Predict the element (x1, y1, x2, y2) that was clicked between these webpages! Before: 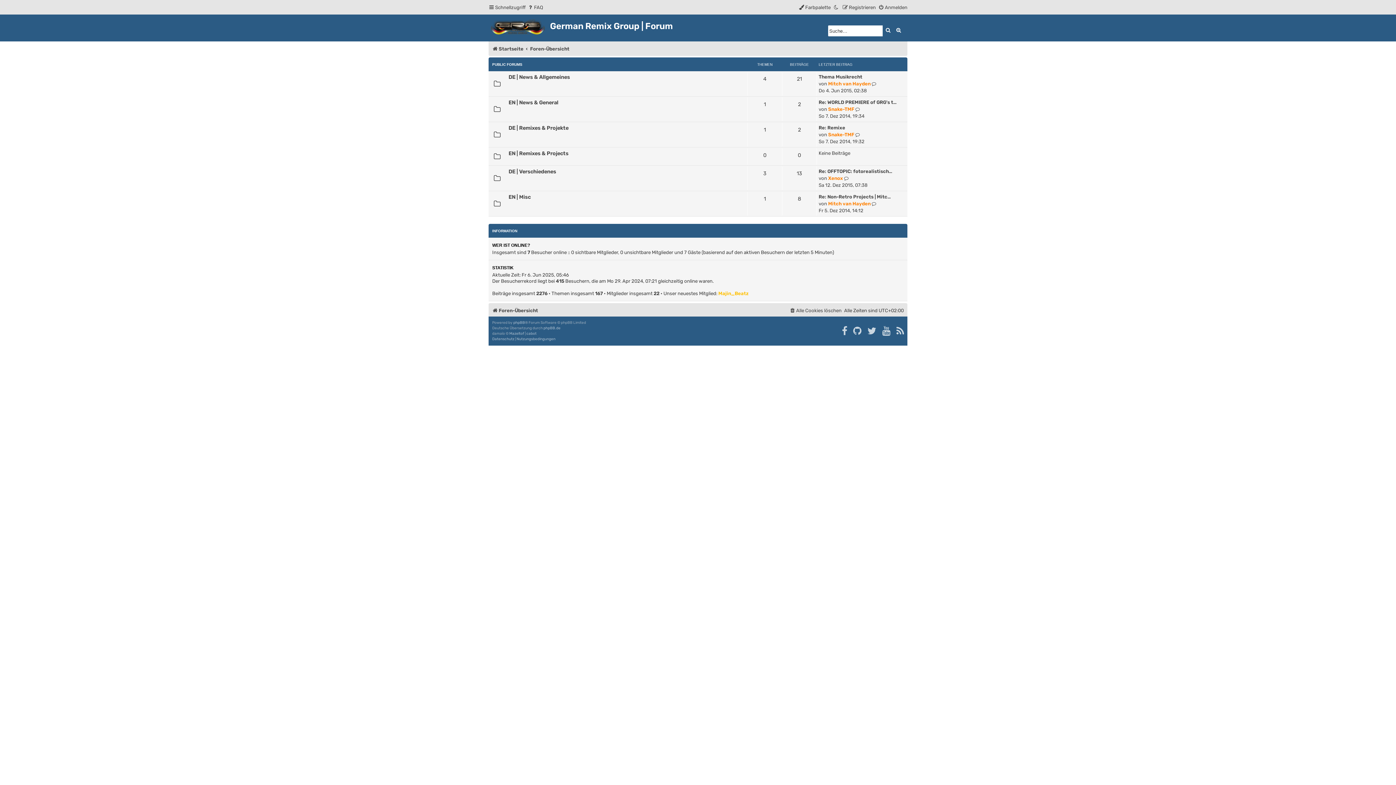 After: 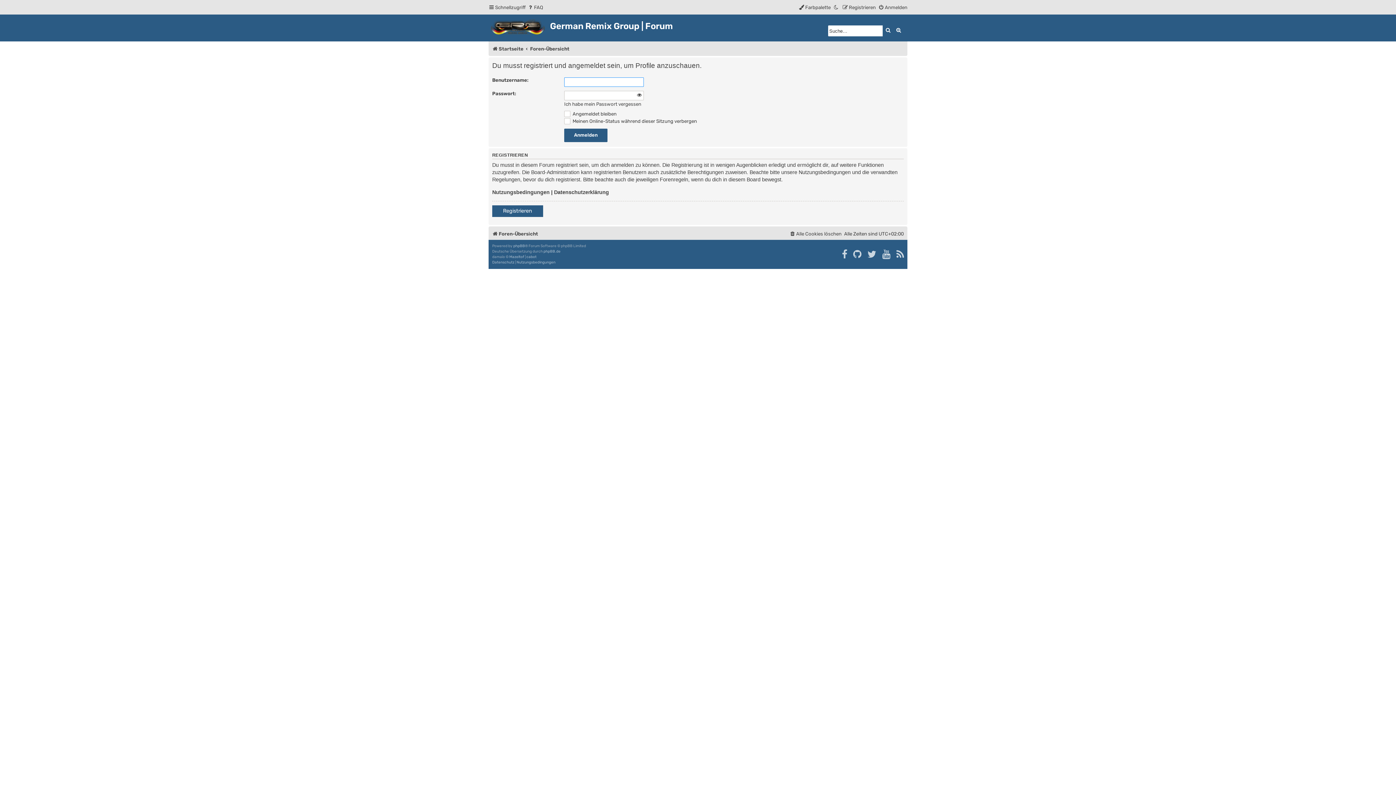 Action: label: Mitch van Hayden bbox: (828, 81, 870, 86)